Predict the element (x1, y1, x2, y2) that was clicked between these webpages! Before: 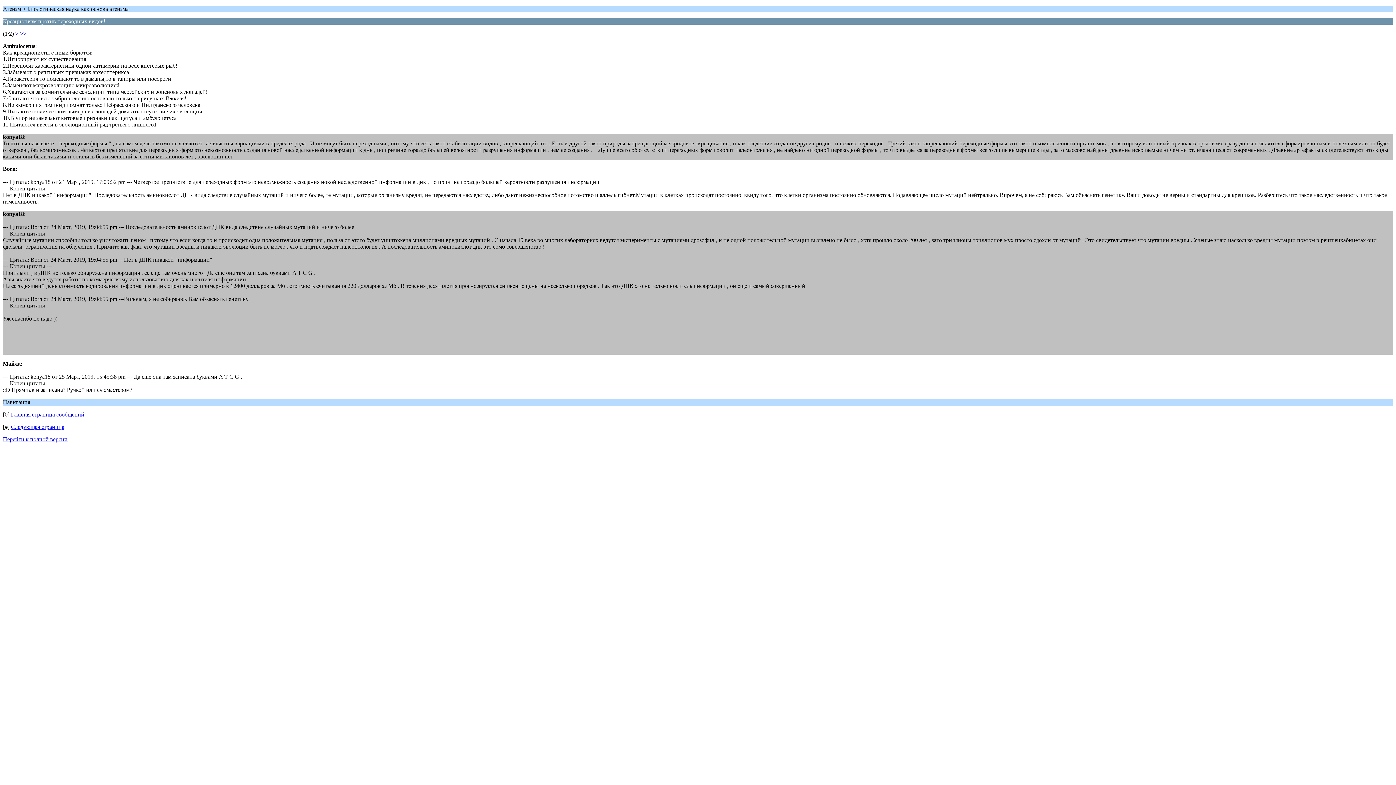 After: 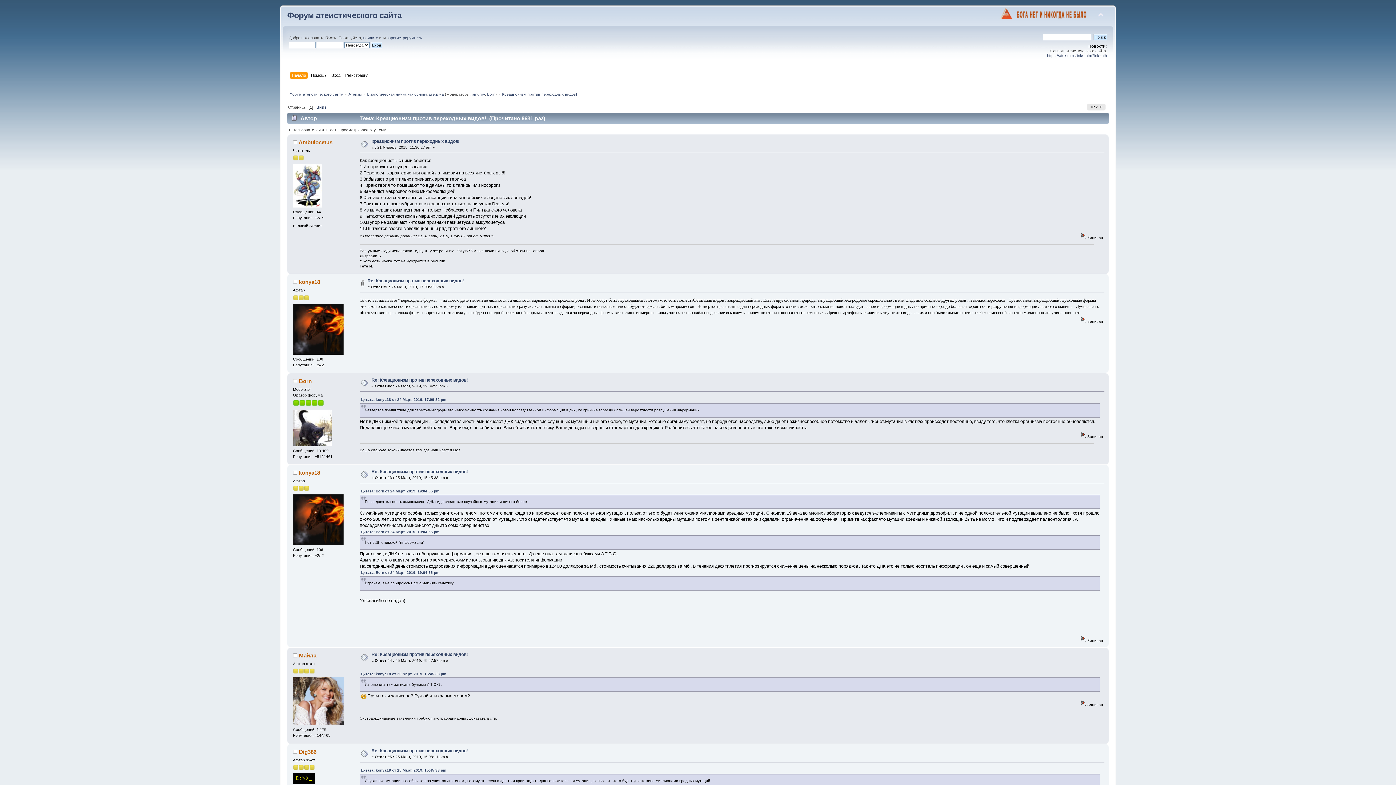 Action: label: Перейти к полной версии bbox: (2, 436, 67, 442)